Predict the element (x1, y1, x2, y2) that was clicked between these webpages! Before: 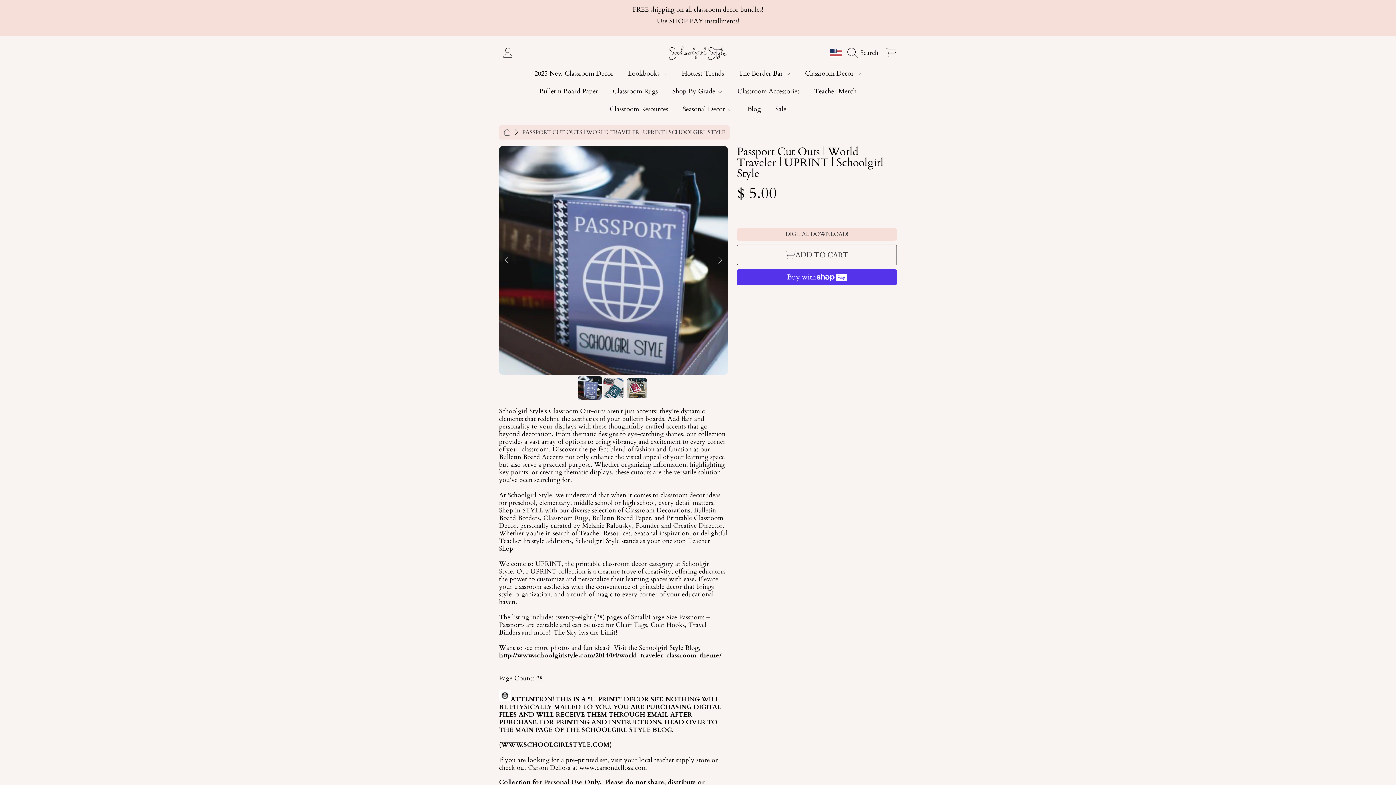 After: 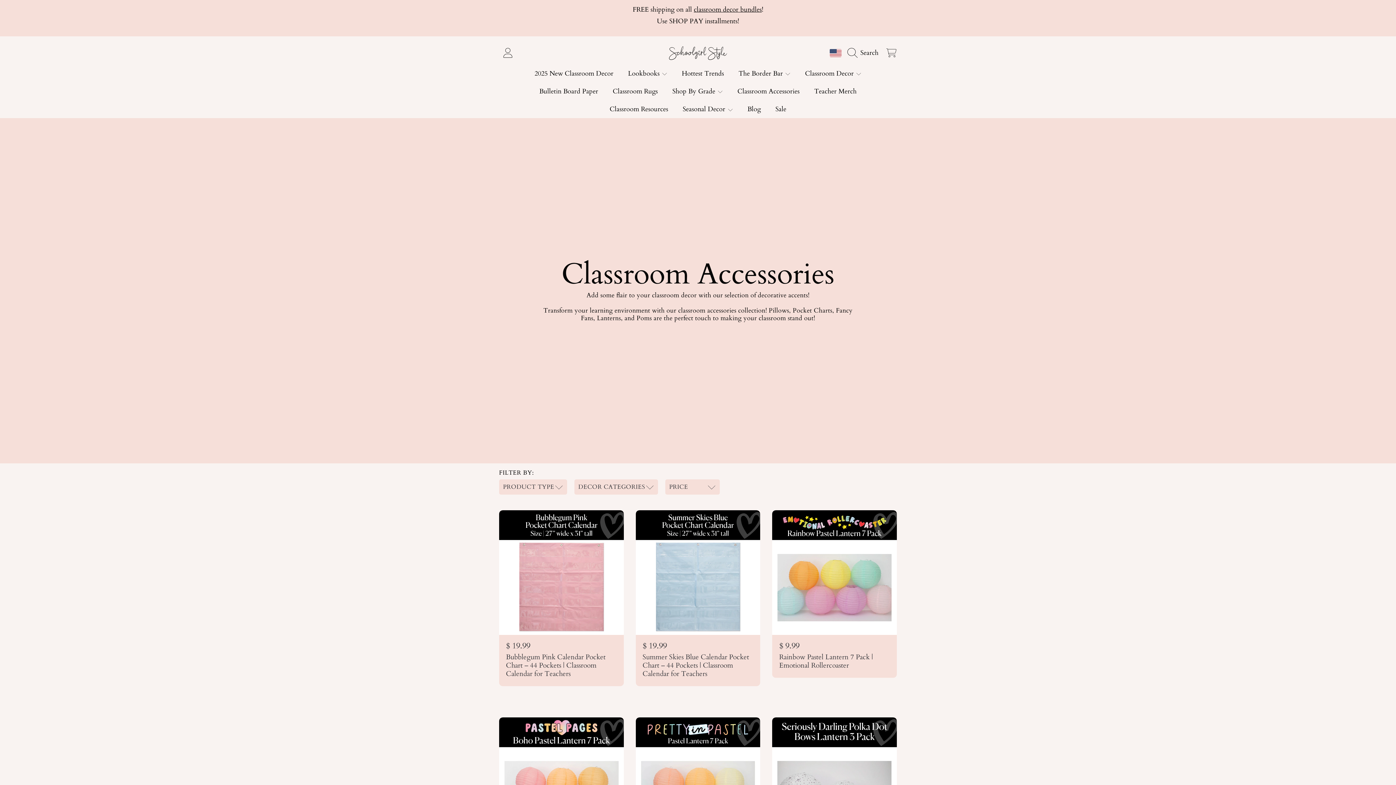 Action: bbox: (730, 82, 807, 100) label: Classroom Accessories